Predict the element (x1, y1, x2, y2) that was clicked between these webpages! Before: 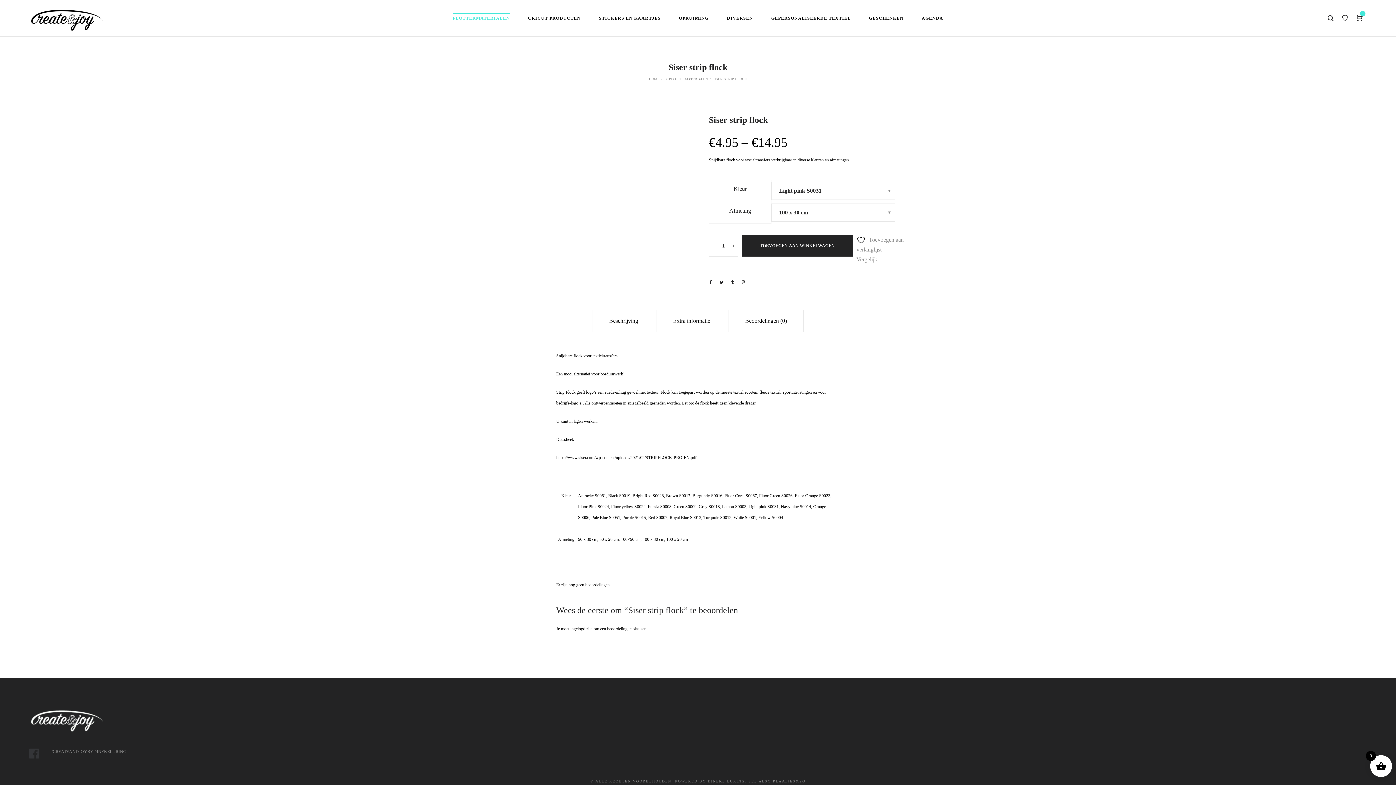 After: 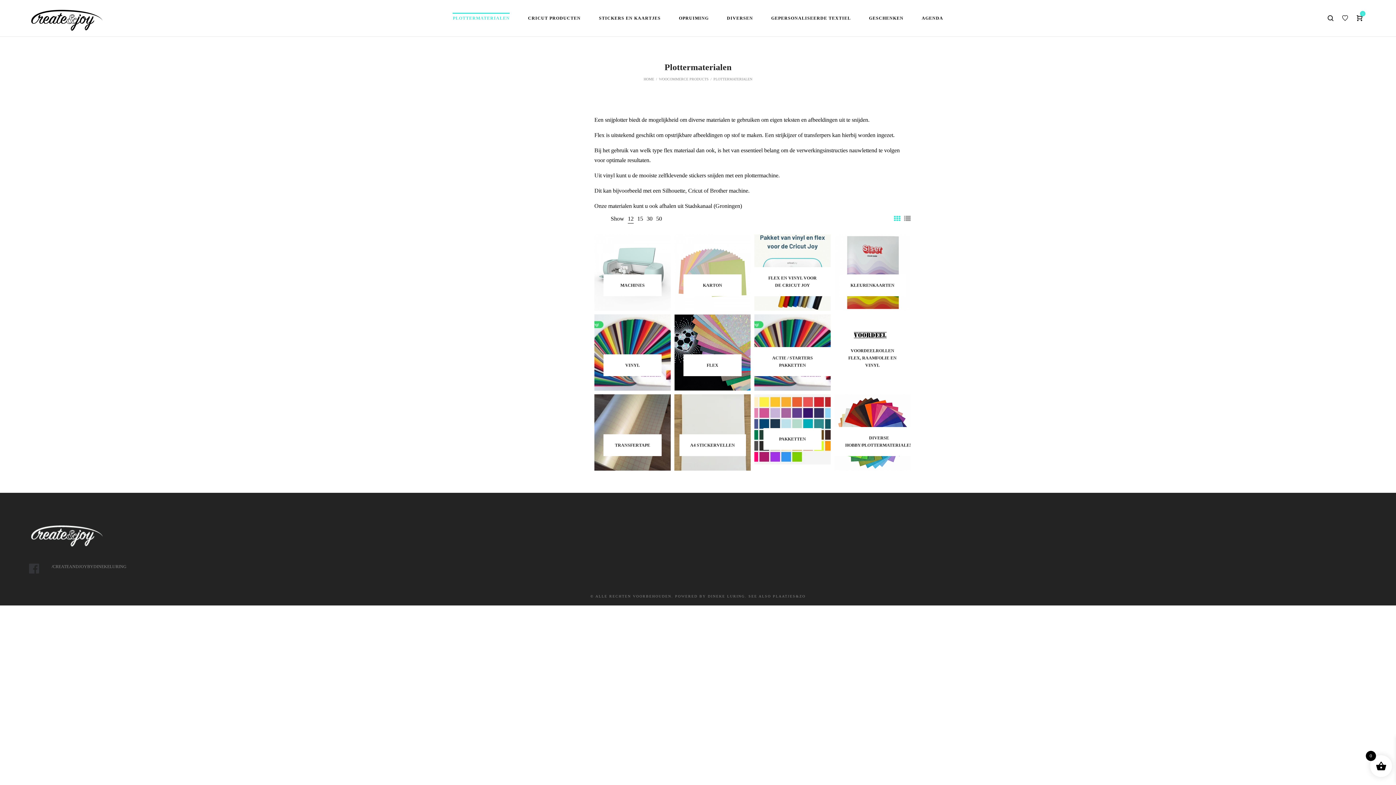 Action: bbox: (669, 77, 708, 81) label: PLOTTERMATERIALEN